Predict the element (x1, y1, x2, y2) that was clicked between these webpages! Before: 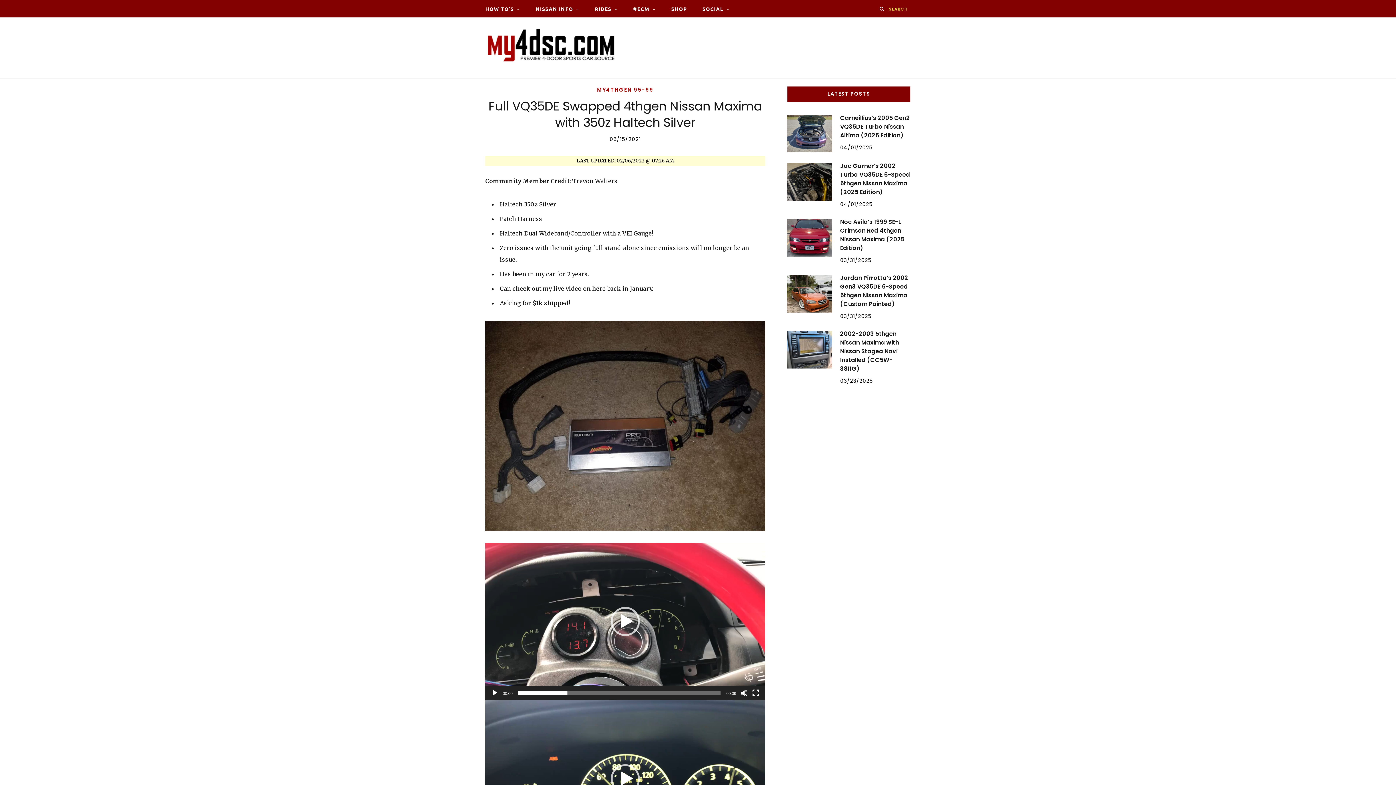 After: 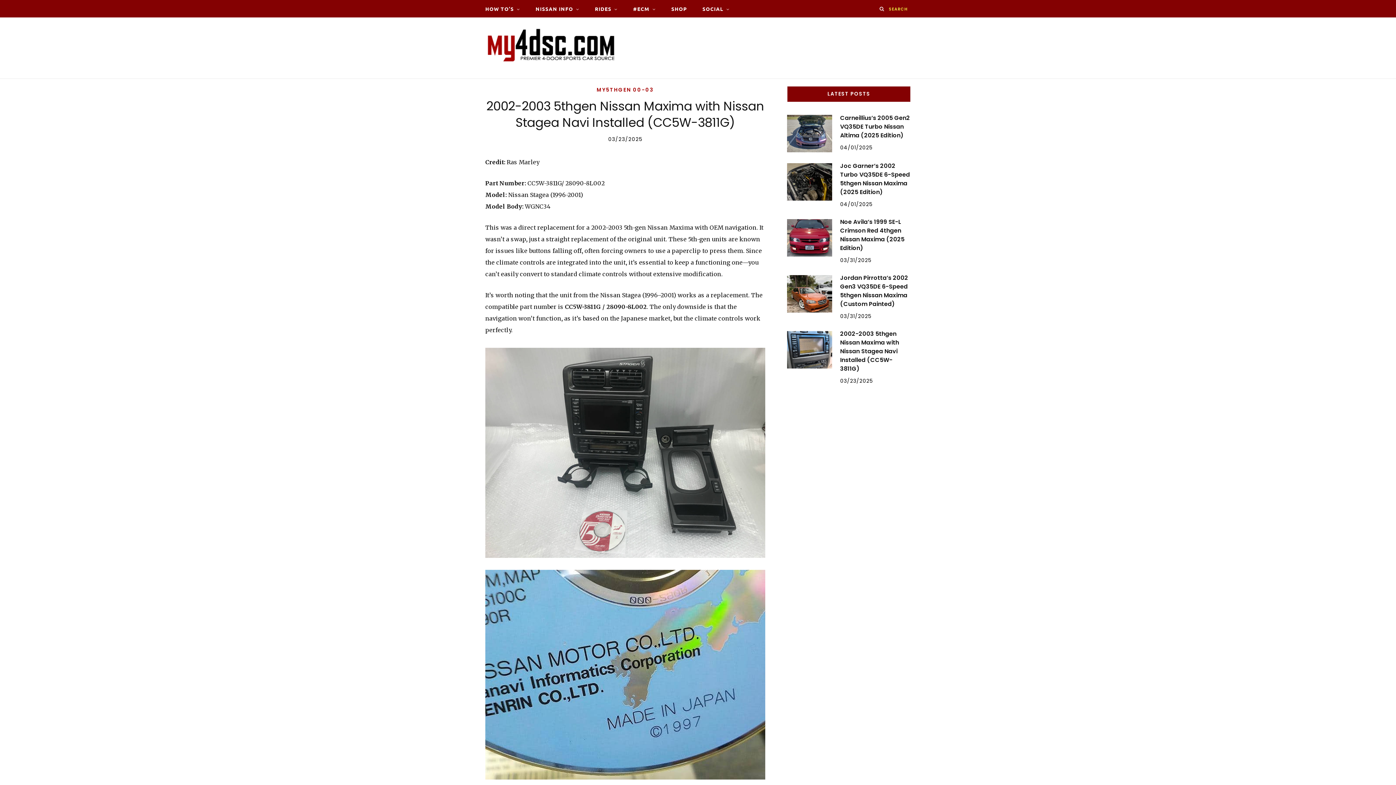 Action: label: 2002-2003 5thgen Nissan Maxima with Nissan Stagea Navi Installed (CC5W-3811G) bbox: (840, 329, 899, 372)